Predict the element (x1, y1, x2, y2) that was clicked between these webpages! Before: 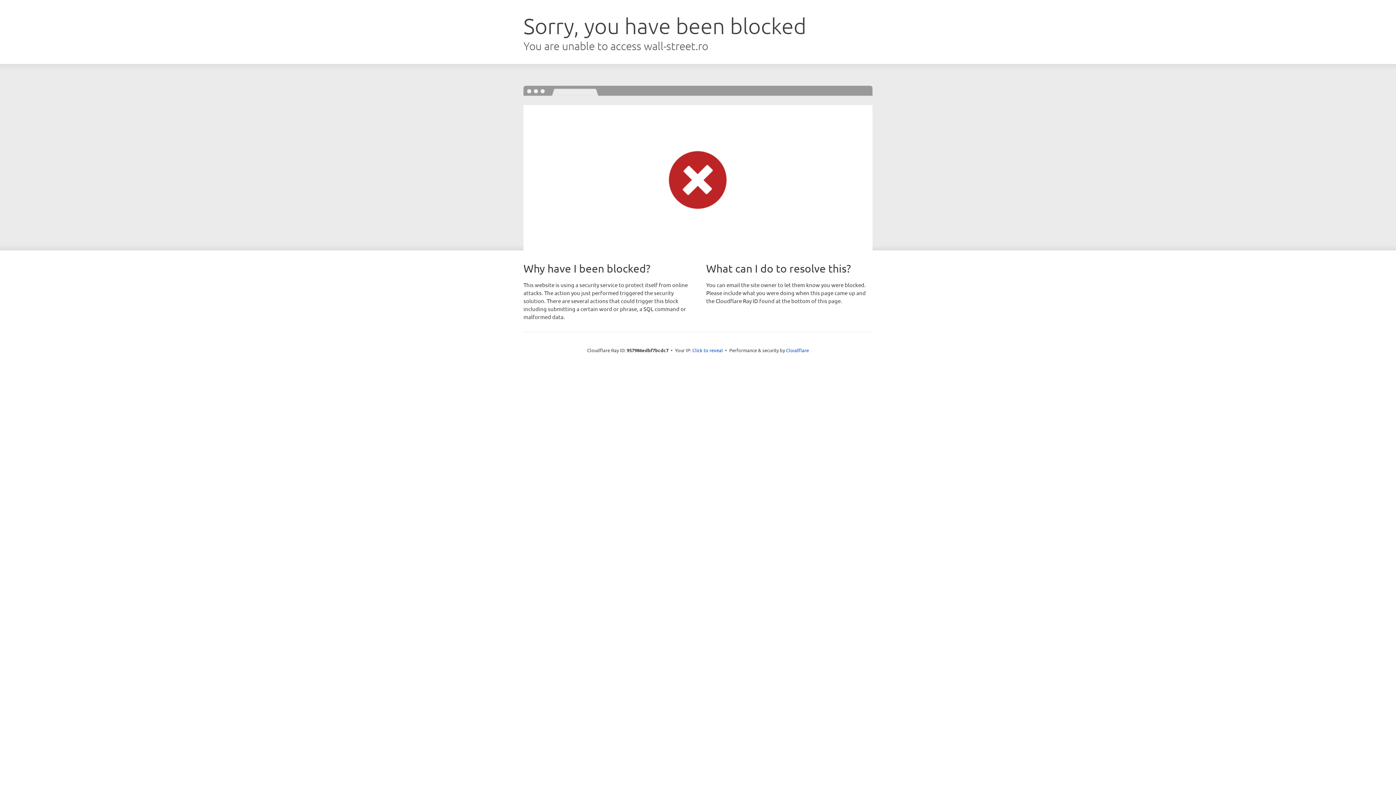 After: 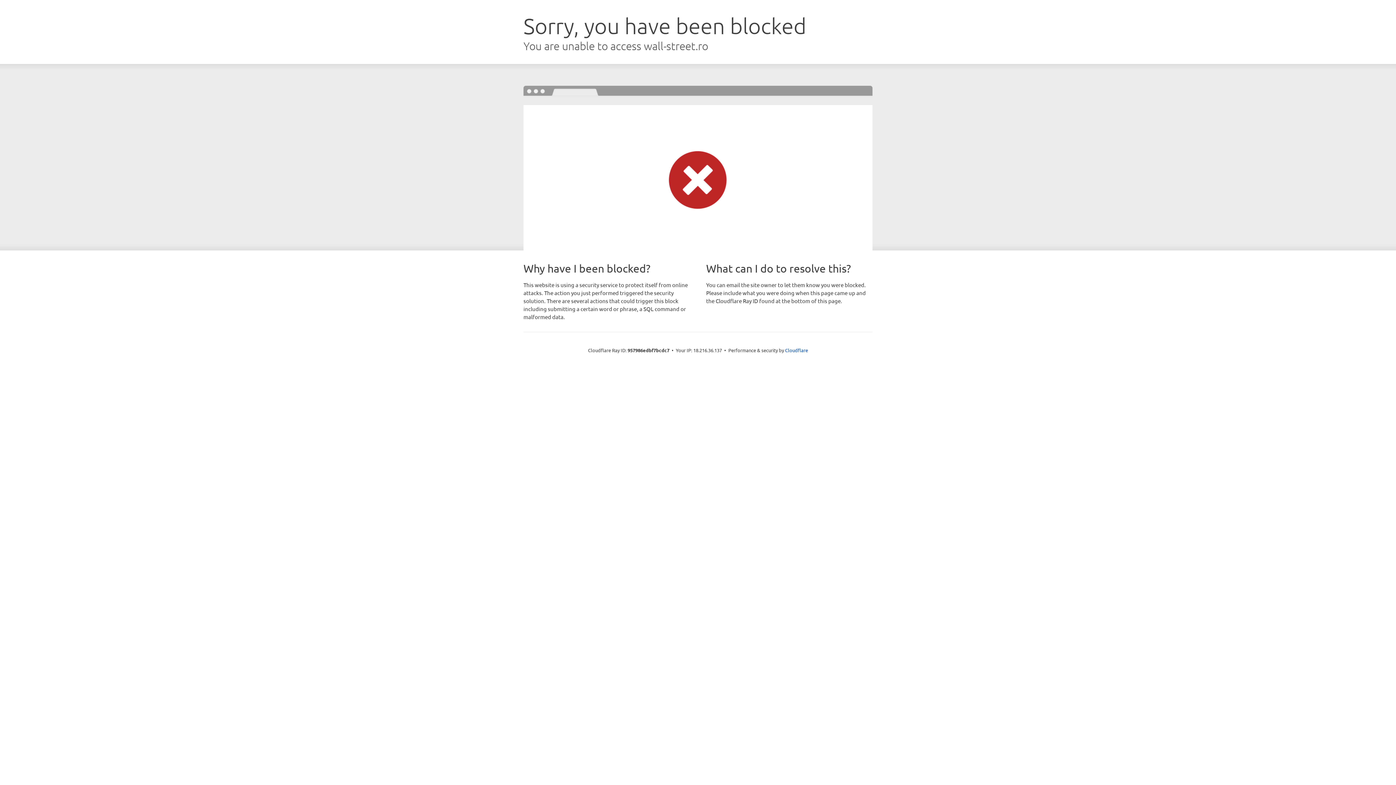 Action: label: Click to reveal bbox: (692, 346, 723, 353)